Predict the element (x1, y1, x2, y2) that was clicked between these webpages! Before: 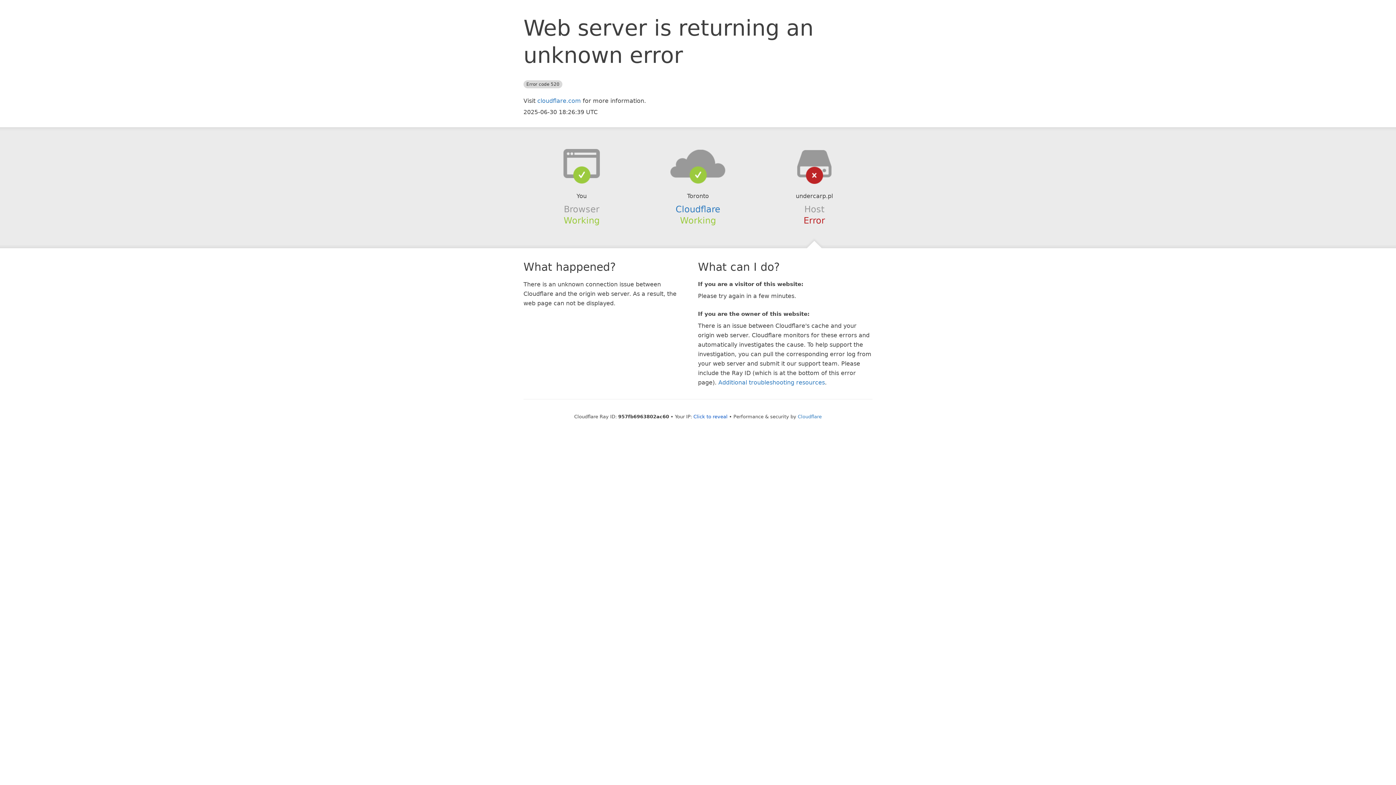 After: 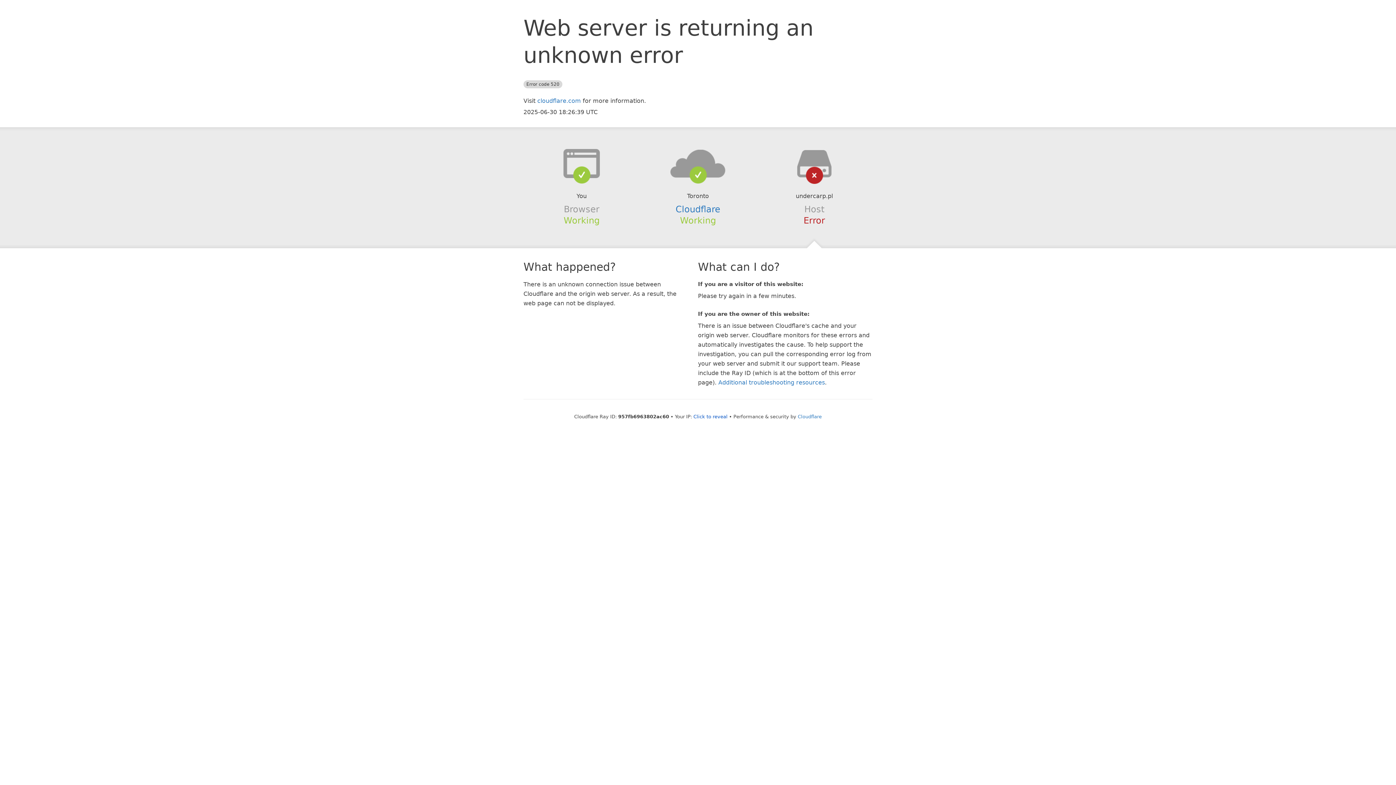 Action: bbox: (639, 148, 756, 178)